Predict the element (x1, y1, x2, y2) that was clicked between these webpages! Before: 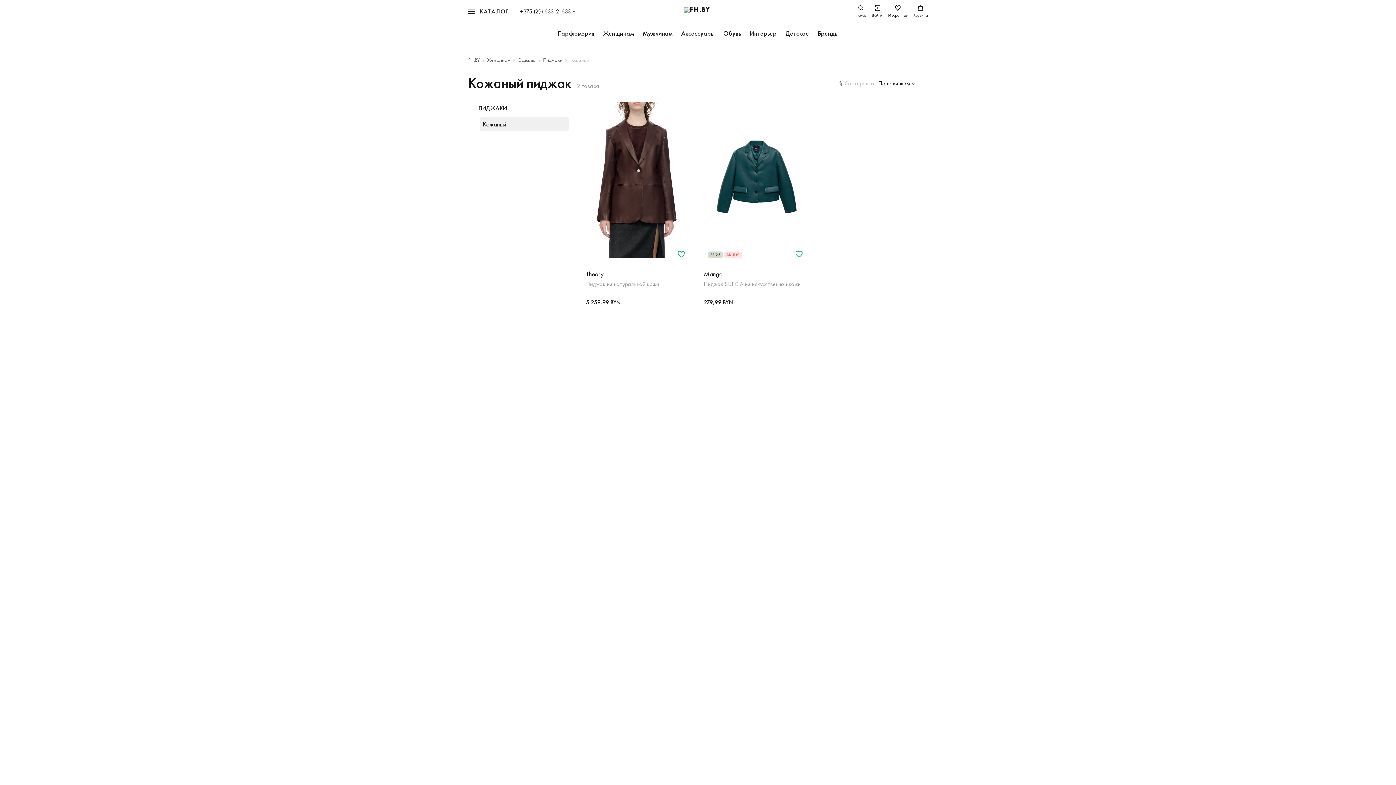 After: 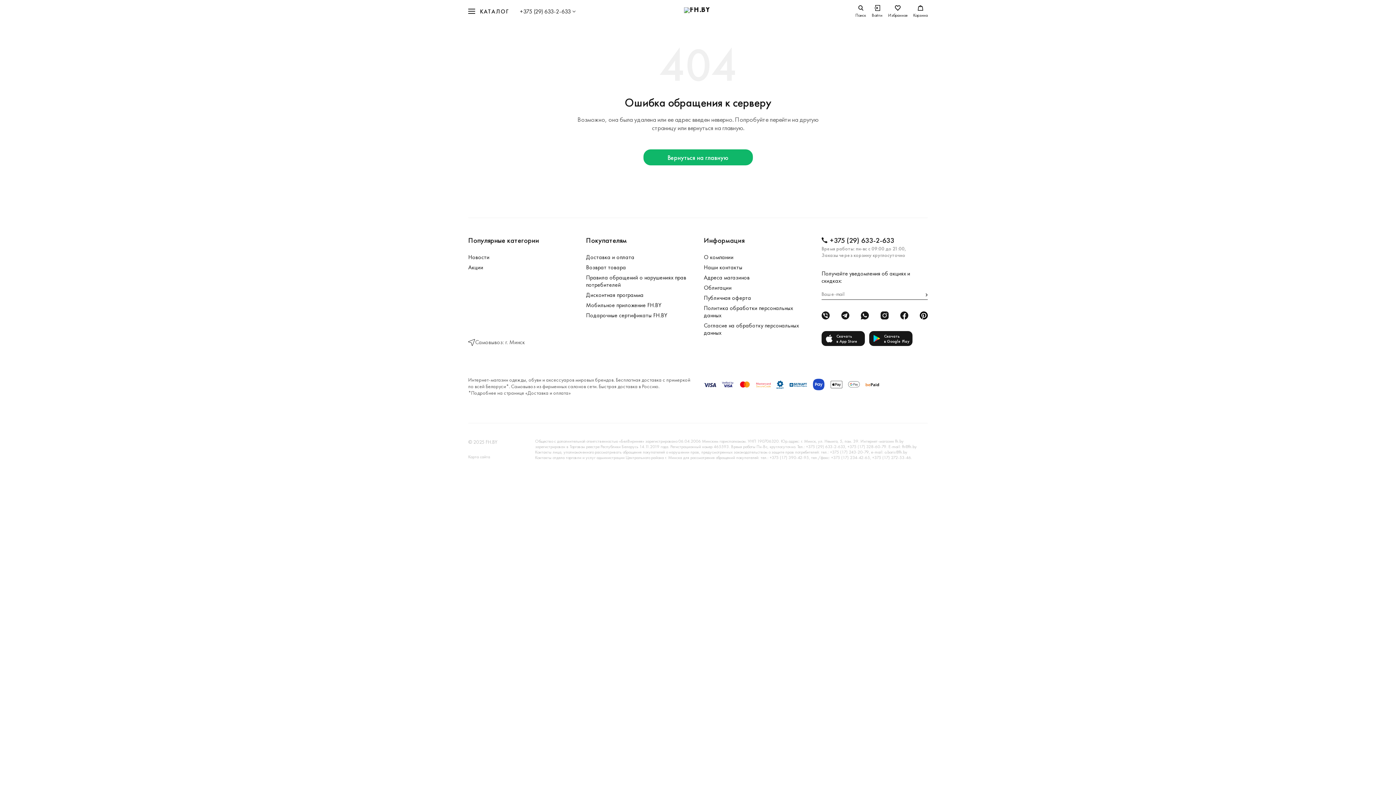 Action: label: Пиджаки bbox: (543, 54, 562, 65)